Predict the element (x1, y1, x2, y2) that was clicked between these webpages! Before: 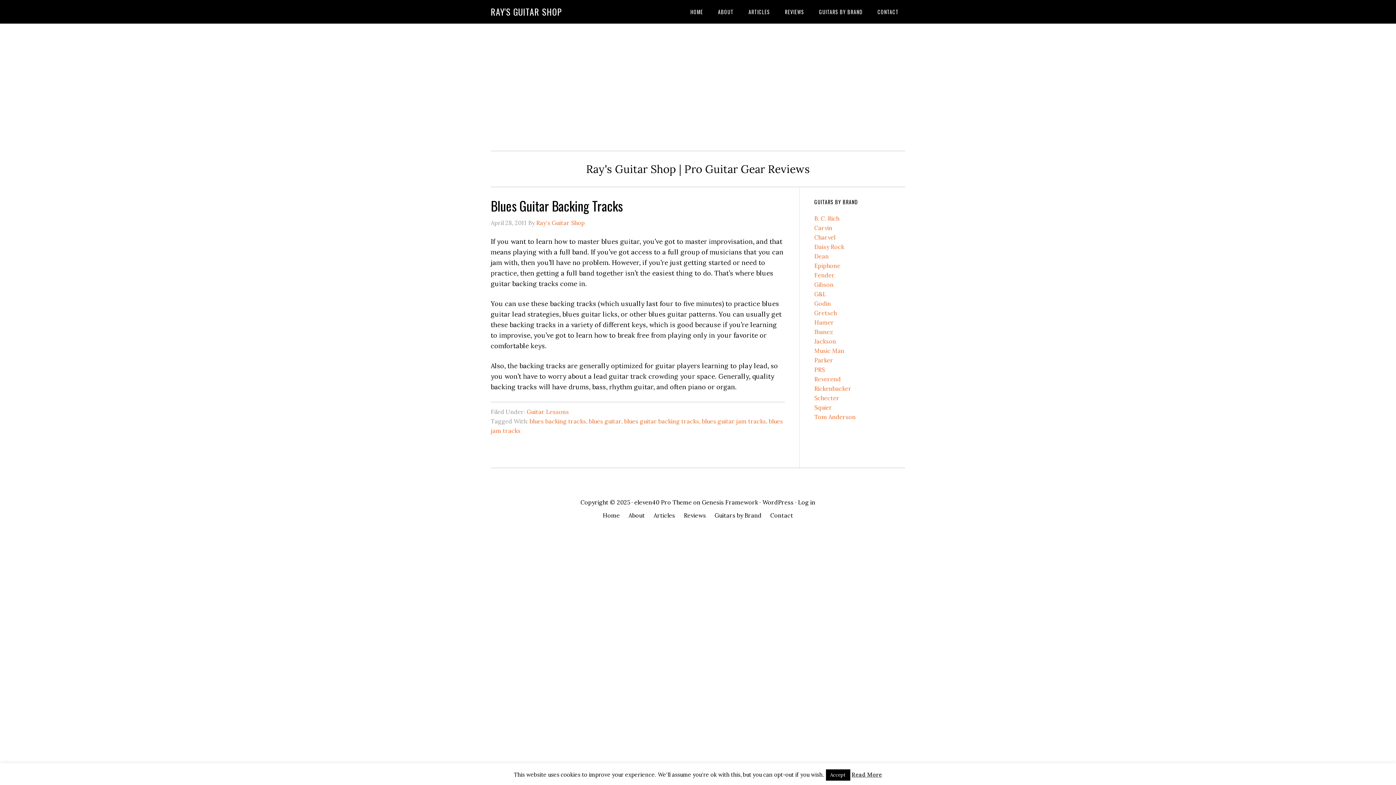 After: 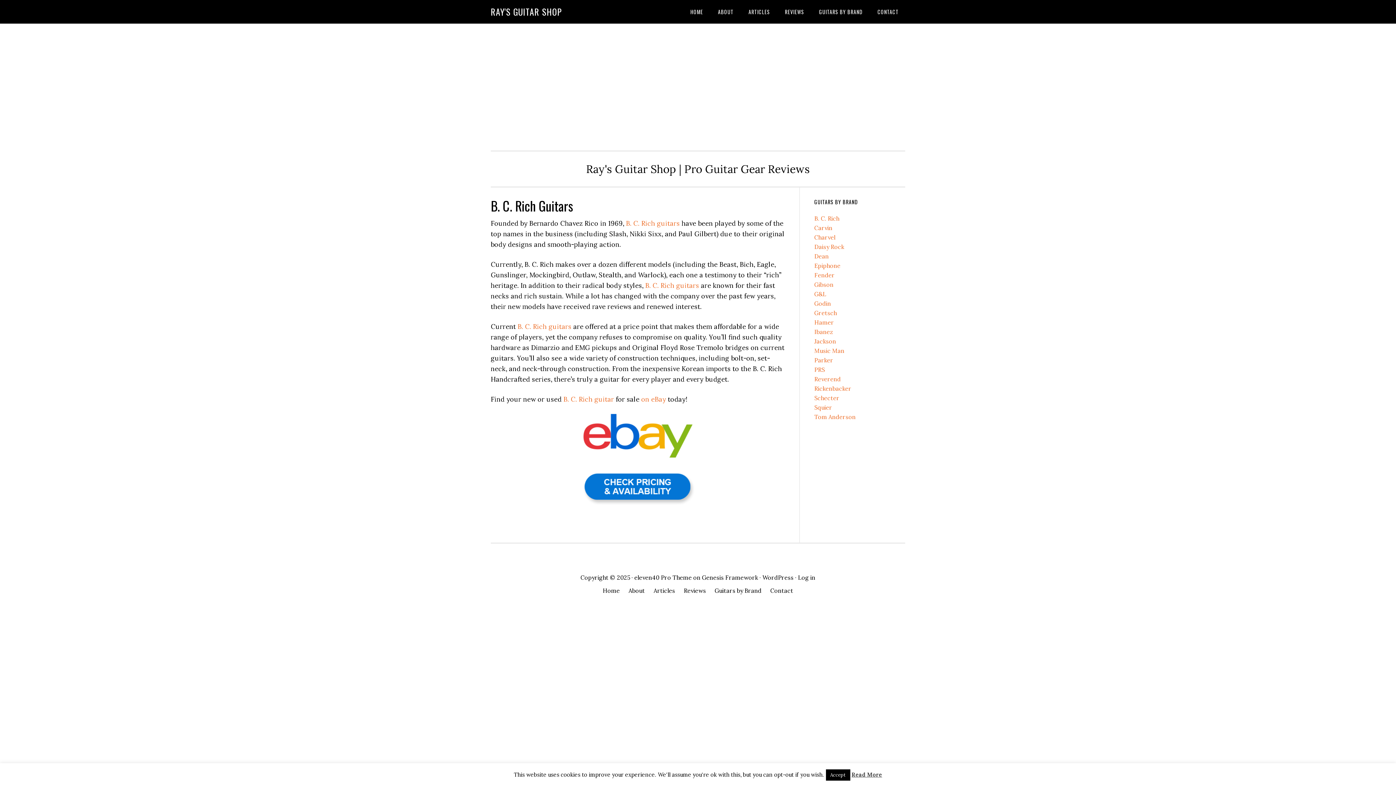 Action: bbox: (814, 214, 839, 222) label: B. C. Rich